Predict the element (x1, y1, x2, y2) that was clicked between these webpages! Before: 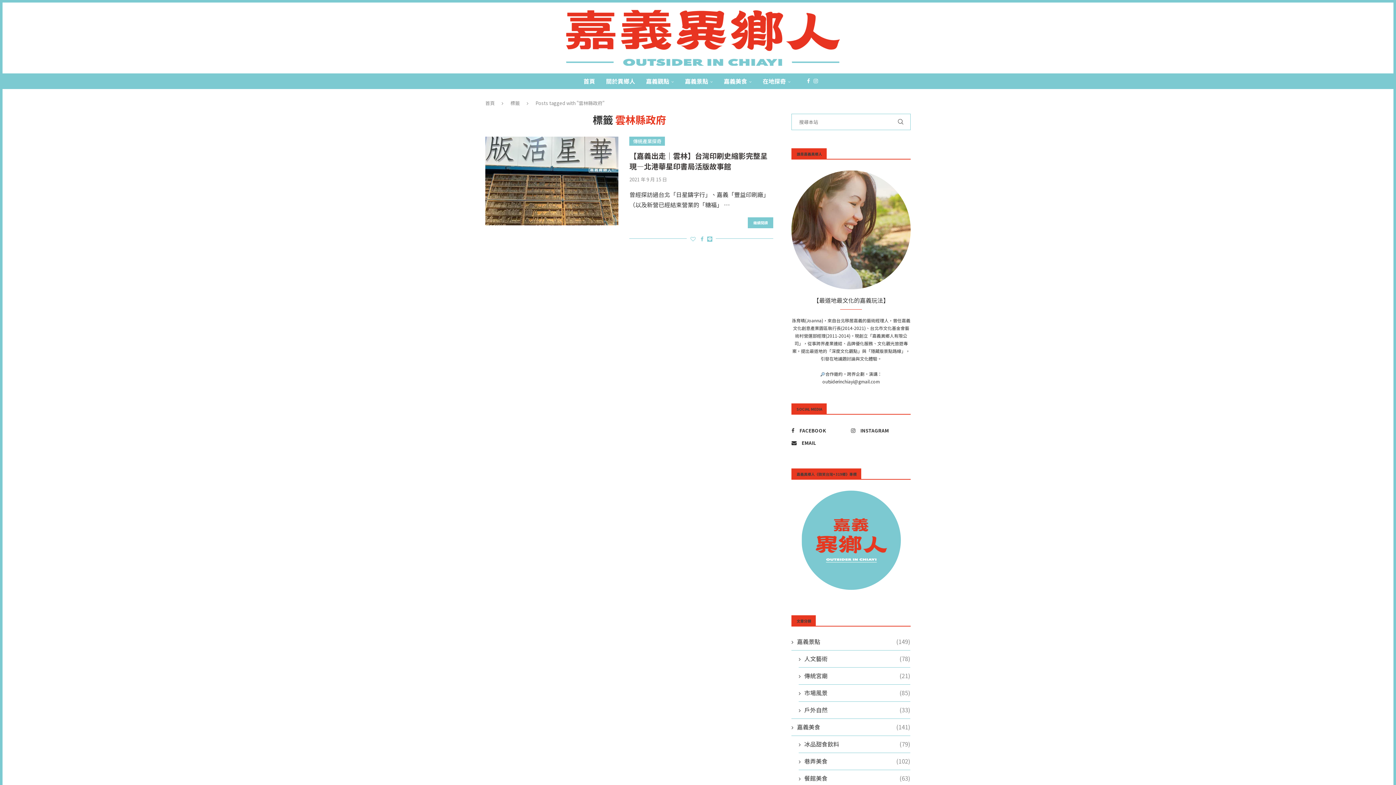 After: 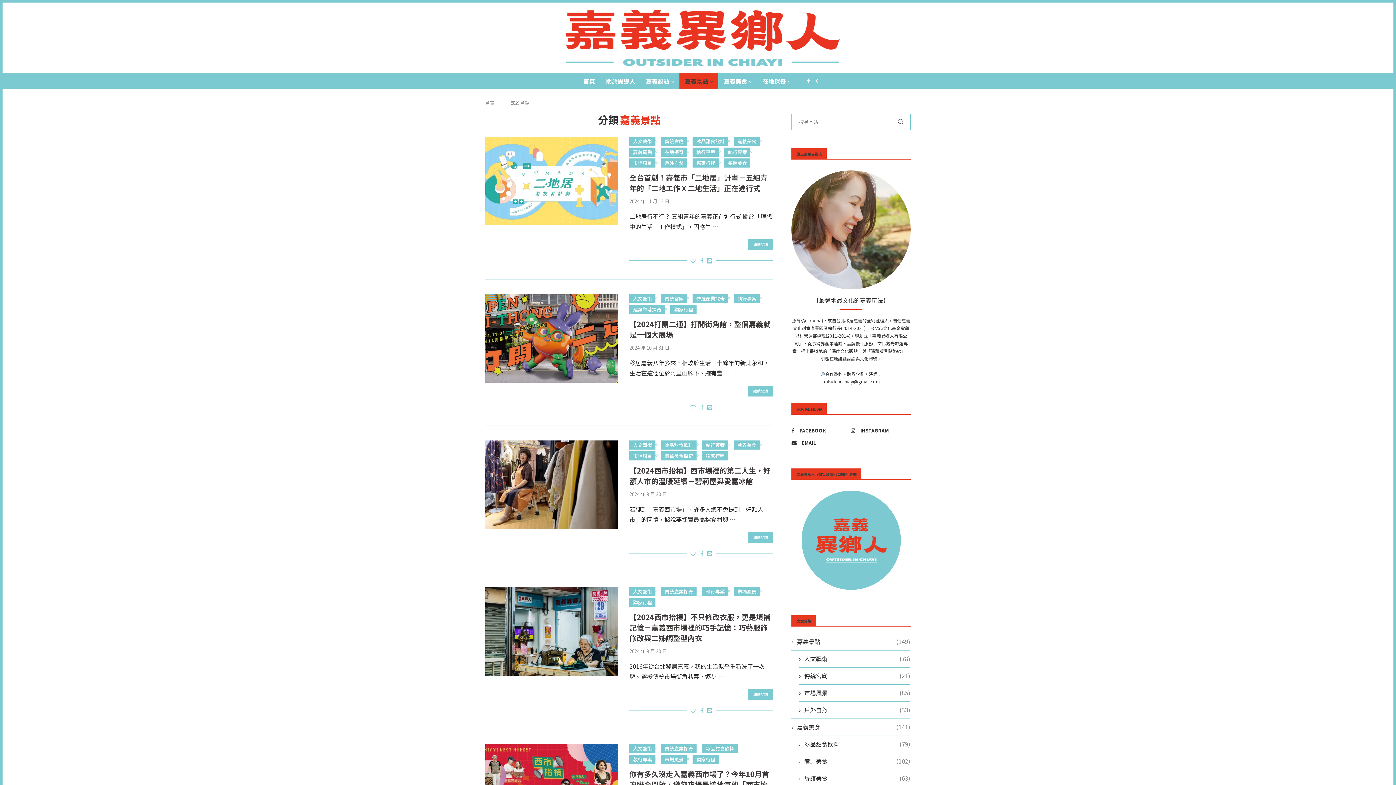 Action: bbox: (791, 637, 910, 646) label: 嘉義景點
(149)